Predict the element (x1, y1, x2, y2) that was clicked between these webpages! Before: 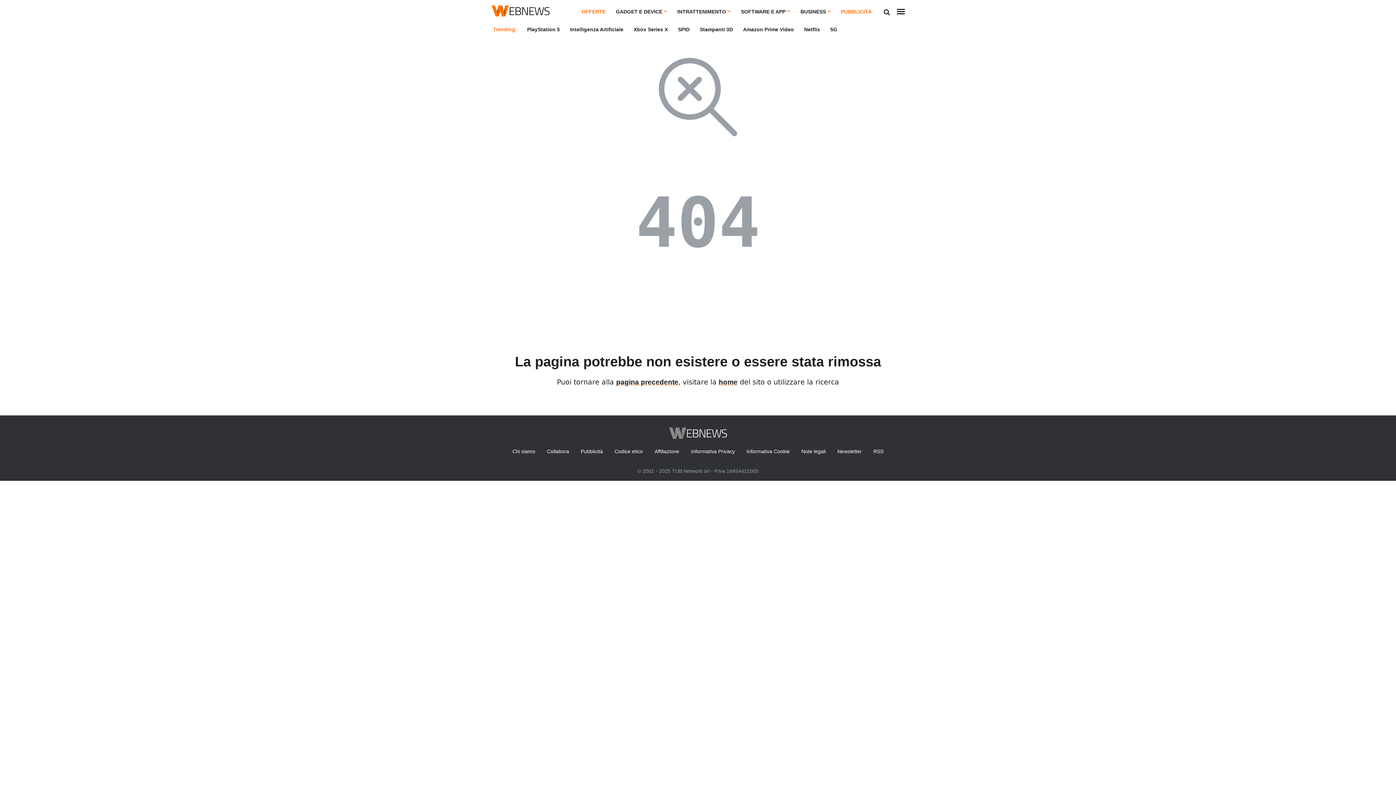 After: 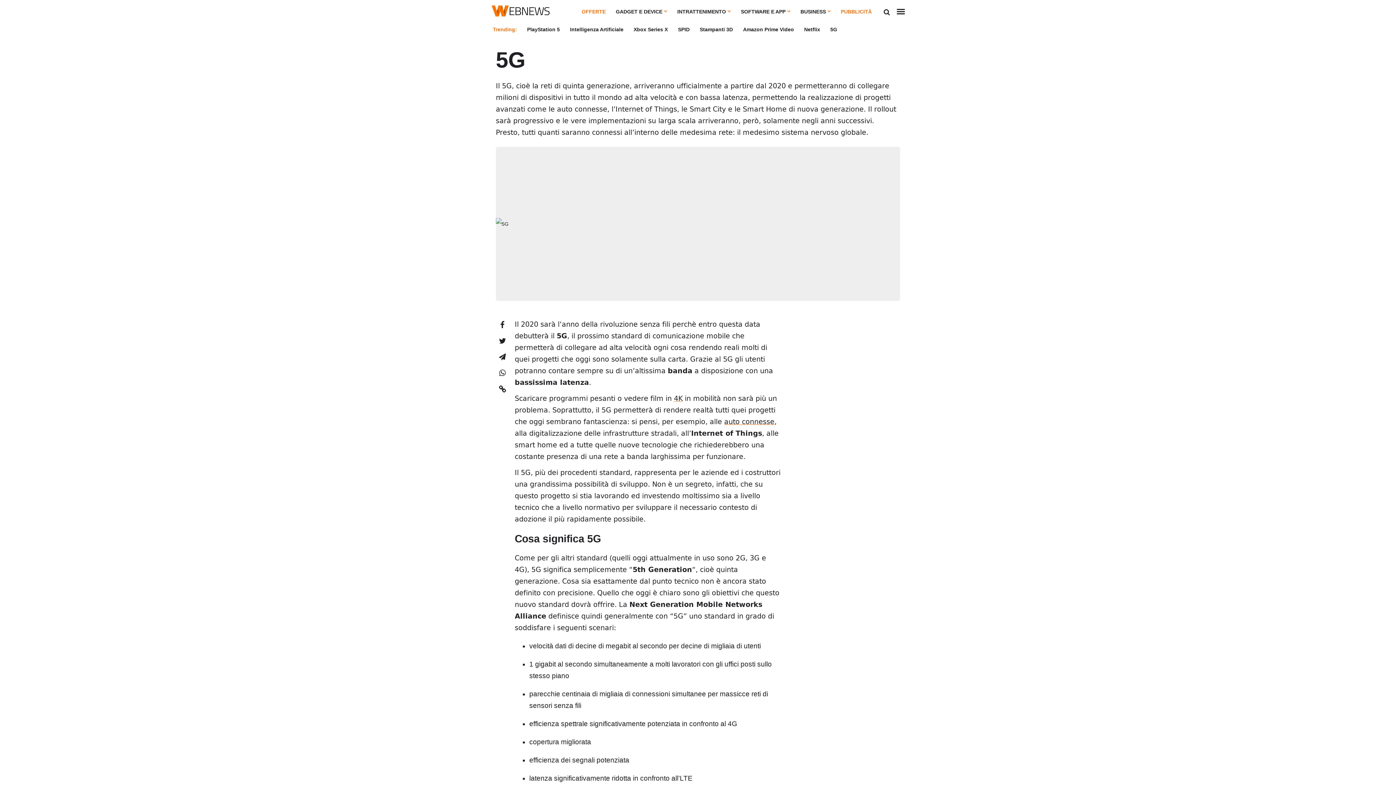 Action: bbox: (830, 26, 837, 32) label: 5G